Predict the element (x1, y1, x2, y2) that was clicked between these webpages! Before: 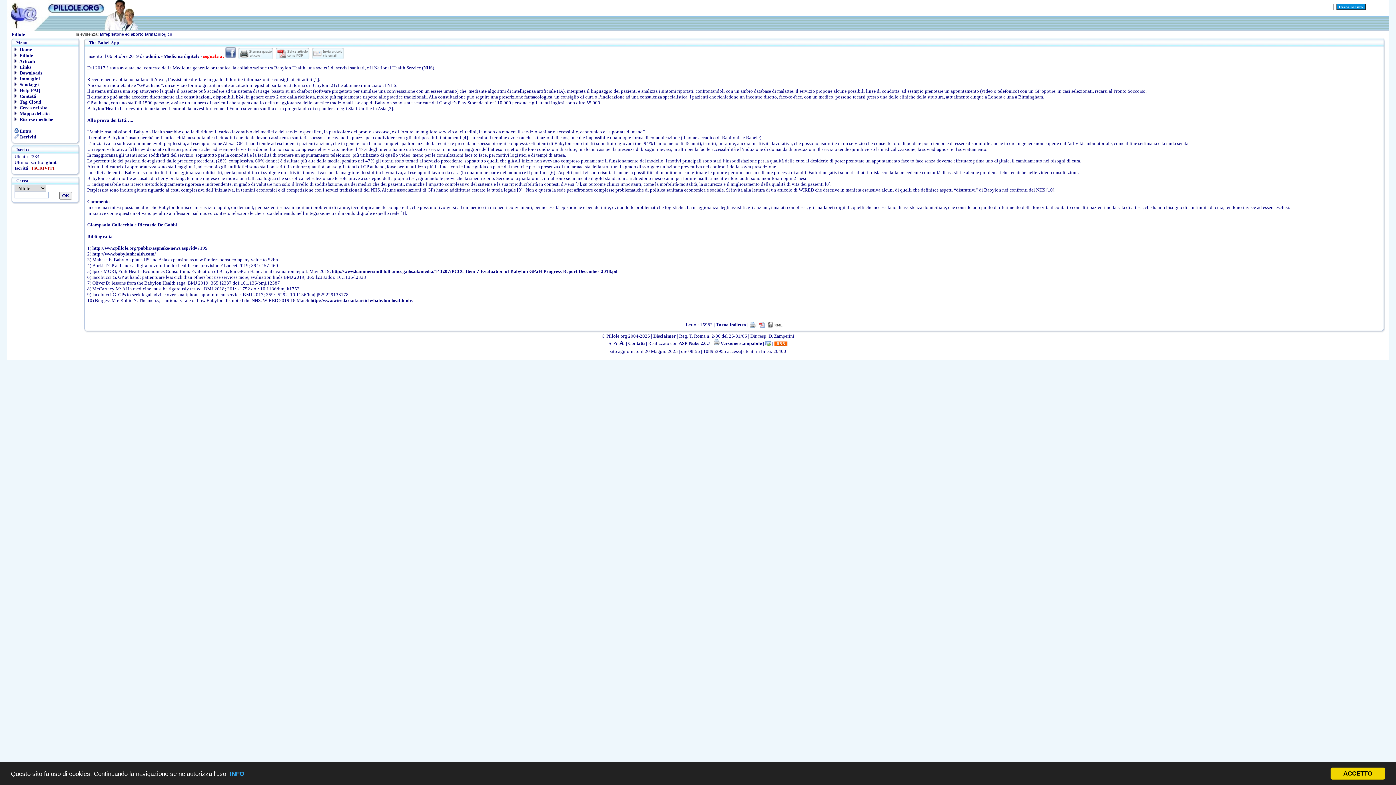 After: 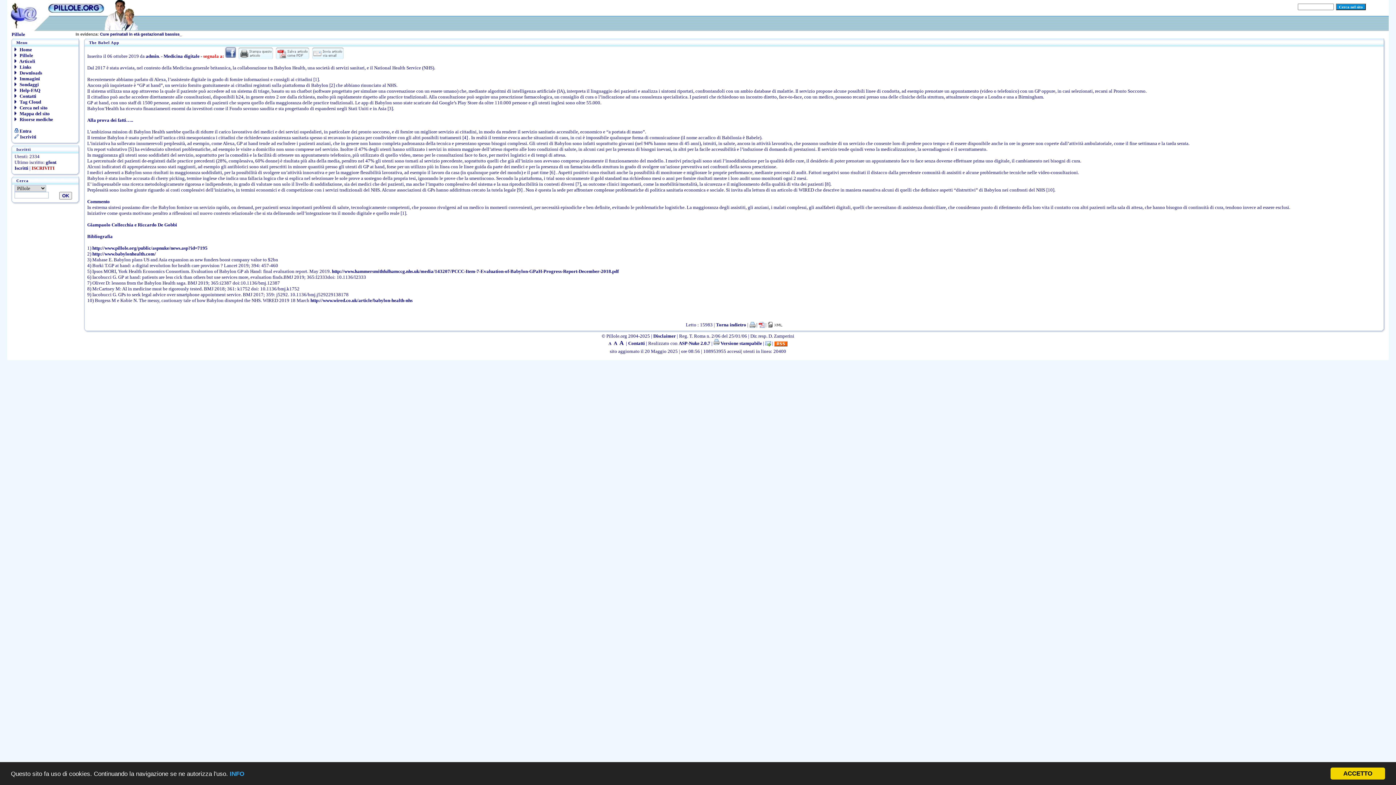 Action: bbox: (758, 322, 764, 327)